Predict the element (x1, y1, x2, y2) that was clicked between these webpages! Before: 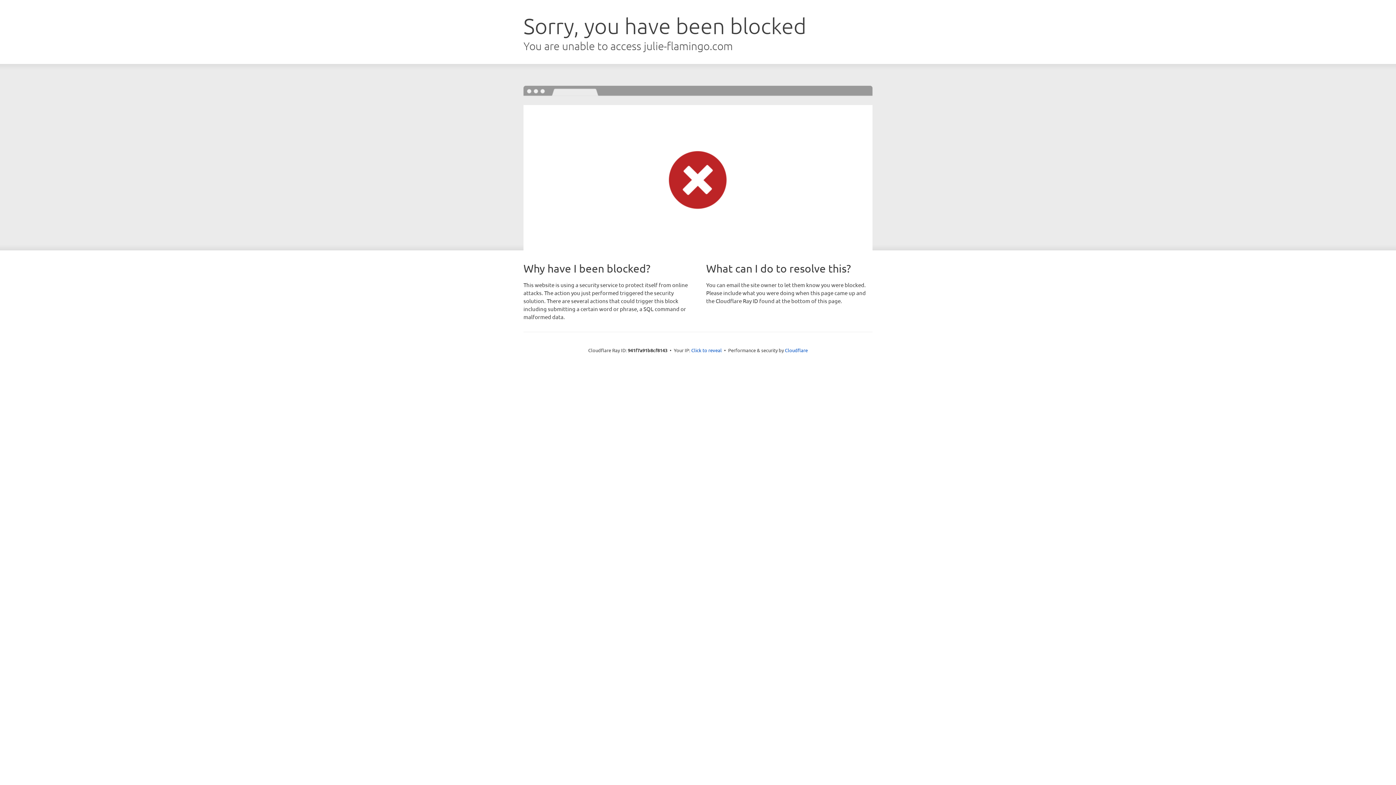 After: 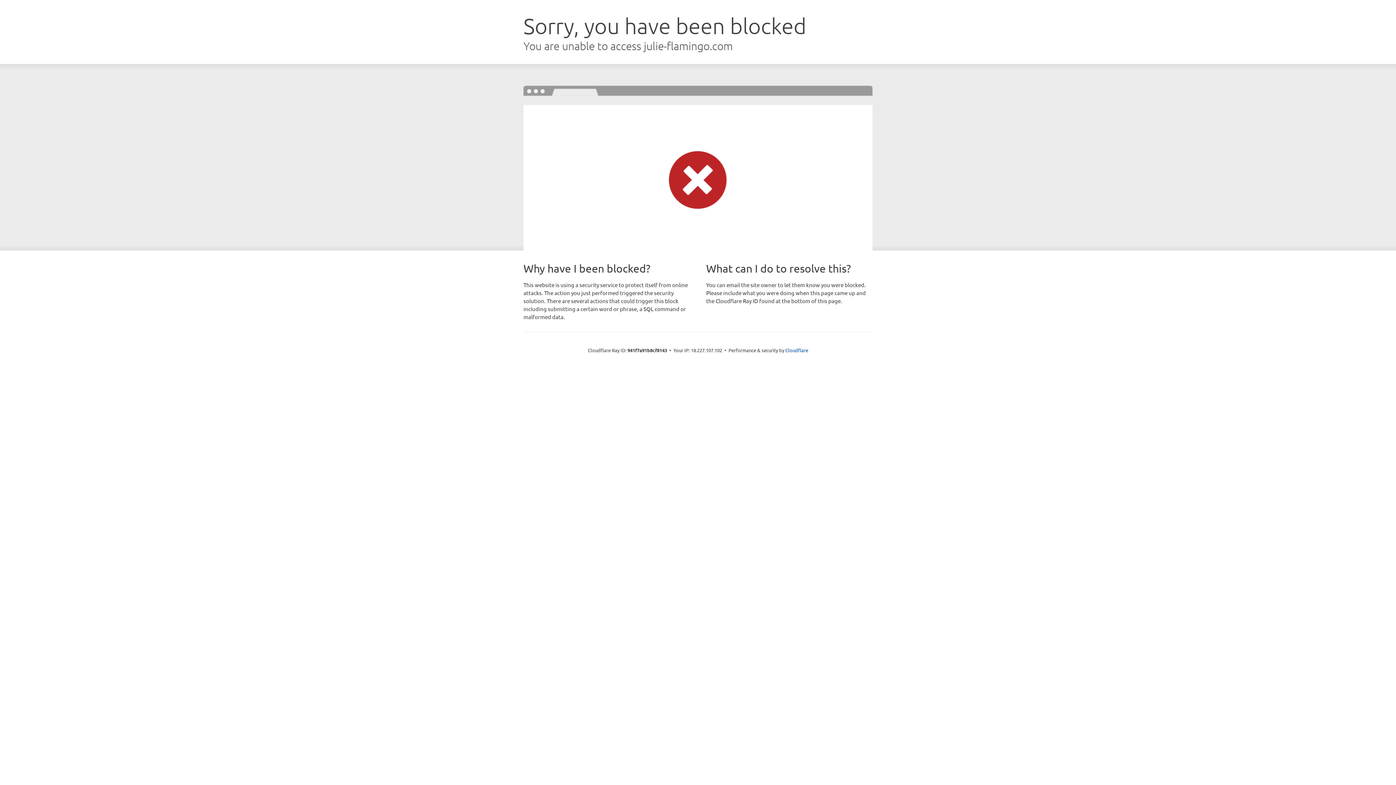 Action: label: Click to reveal bbox: (691, 346, 722, 353)